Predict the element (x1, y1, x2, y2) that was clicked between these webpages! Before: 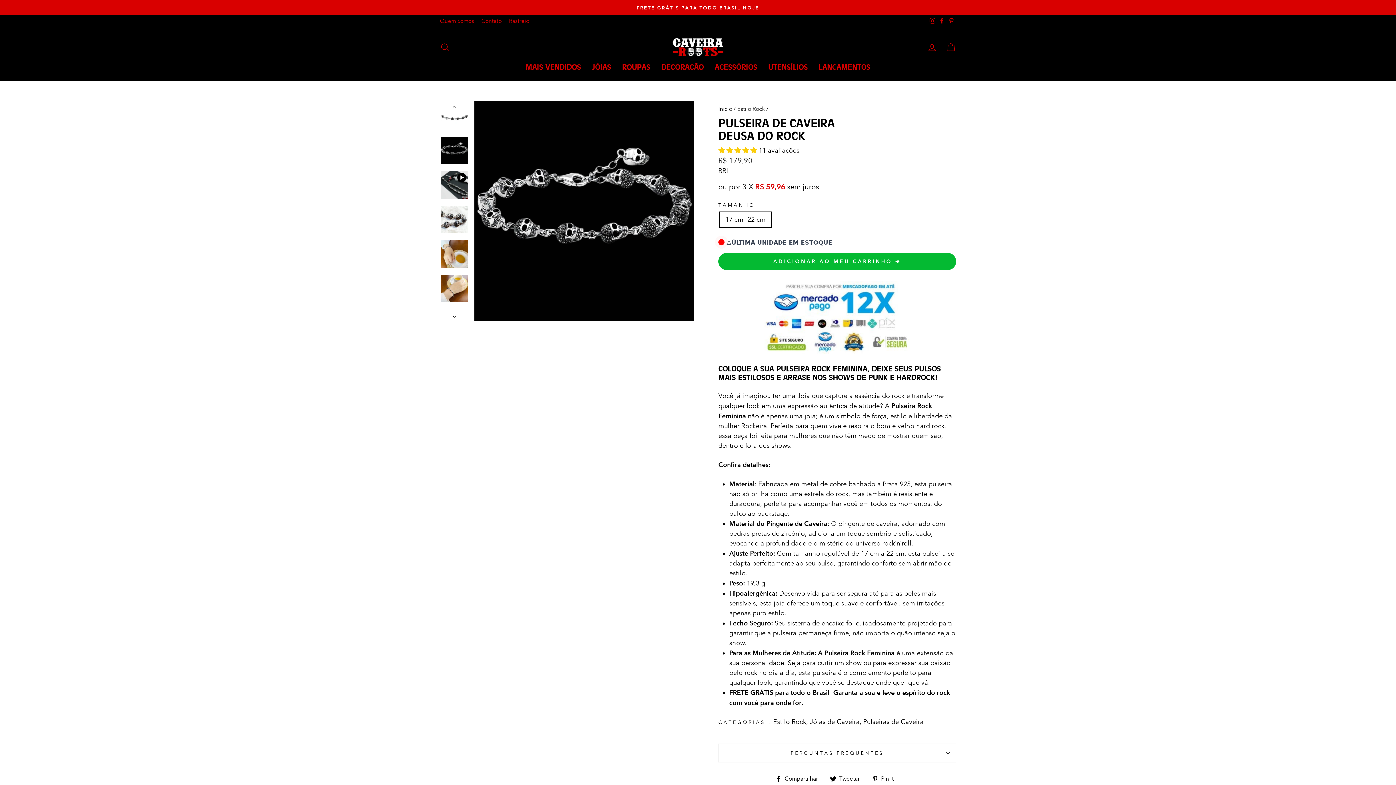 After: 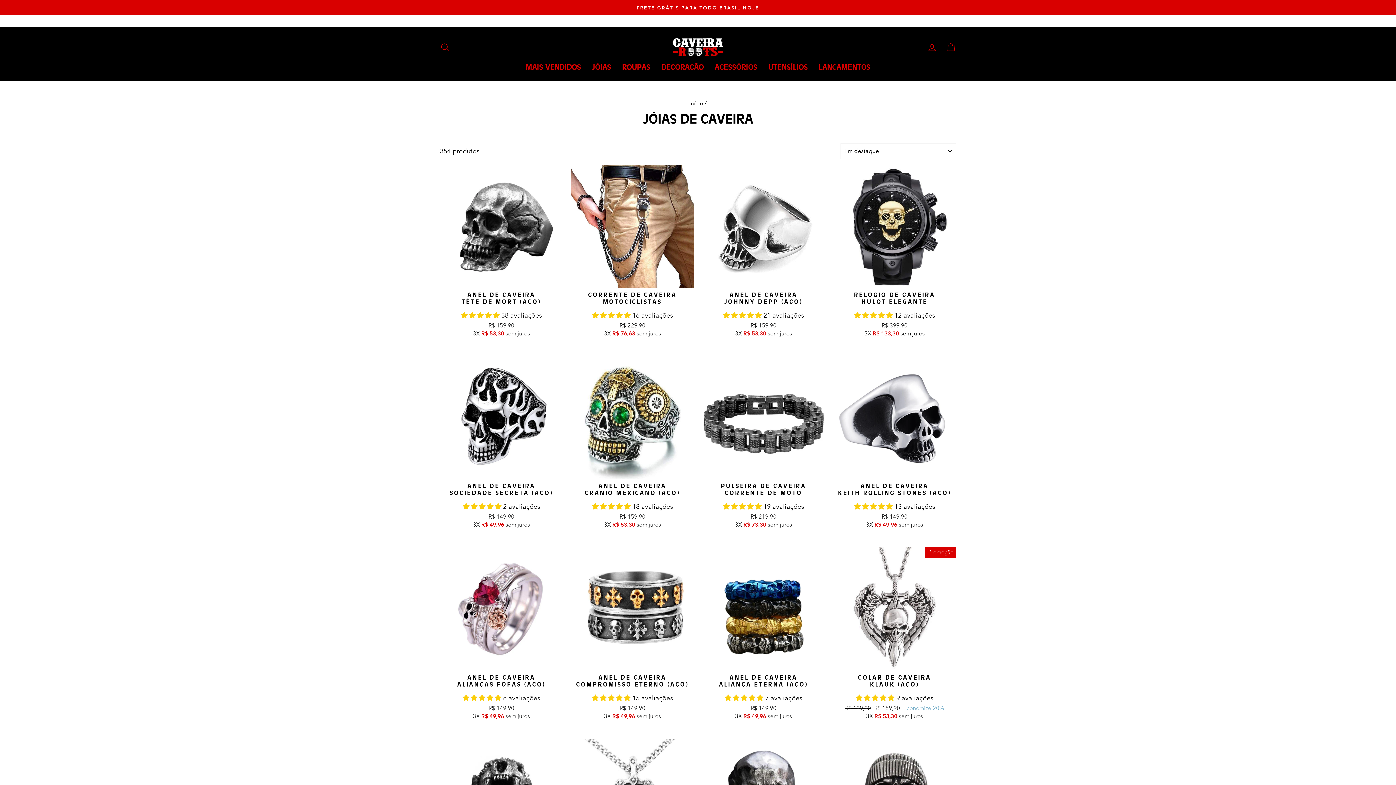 Action: label: JÓIAS bbox: (586, 60, 616, 74)